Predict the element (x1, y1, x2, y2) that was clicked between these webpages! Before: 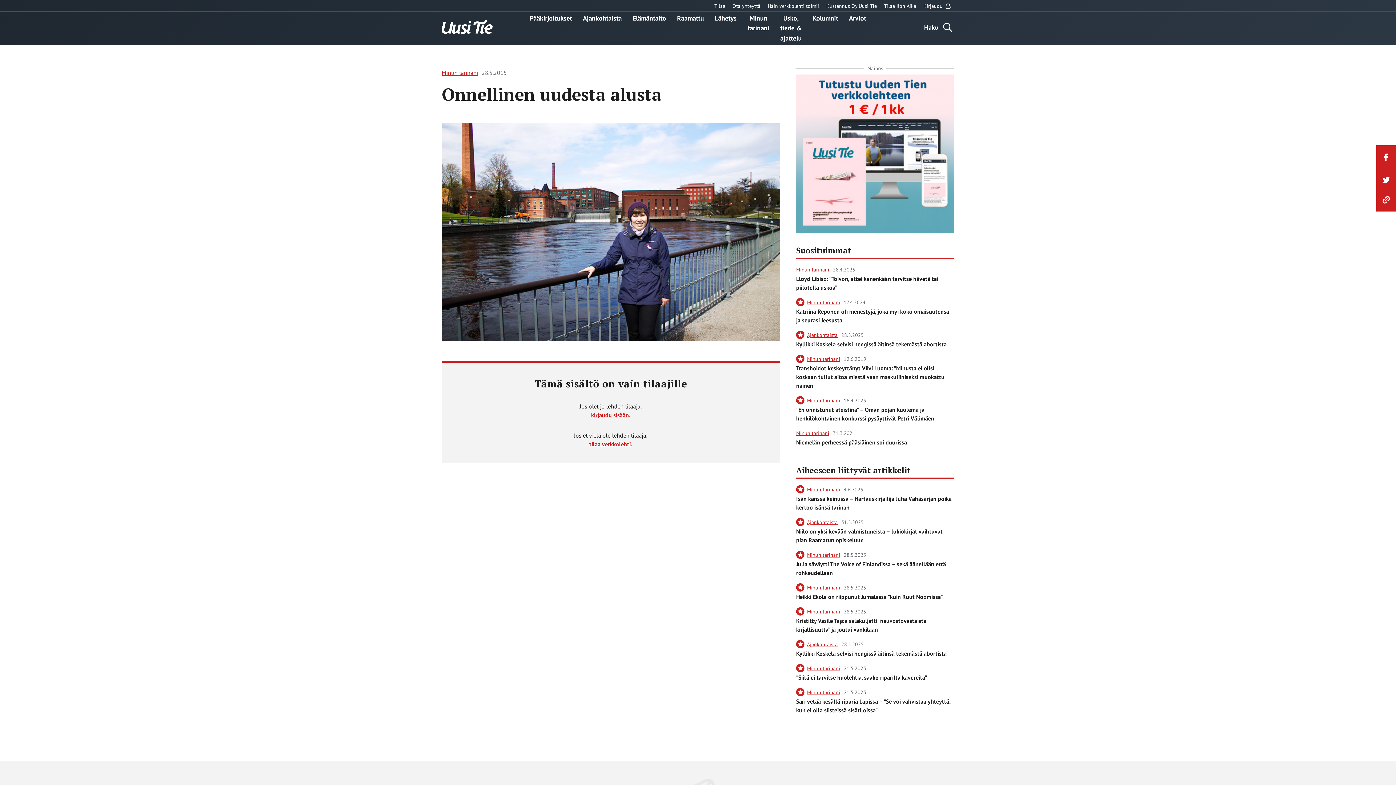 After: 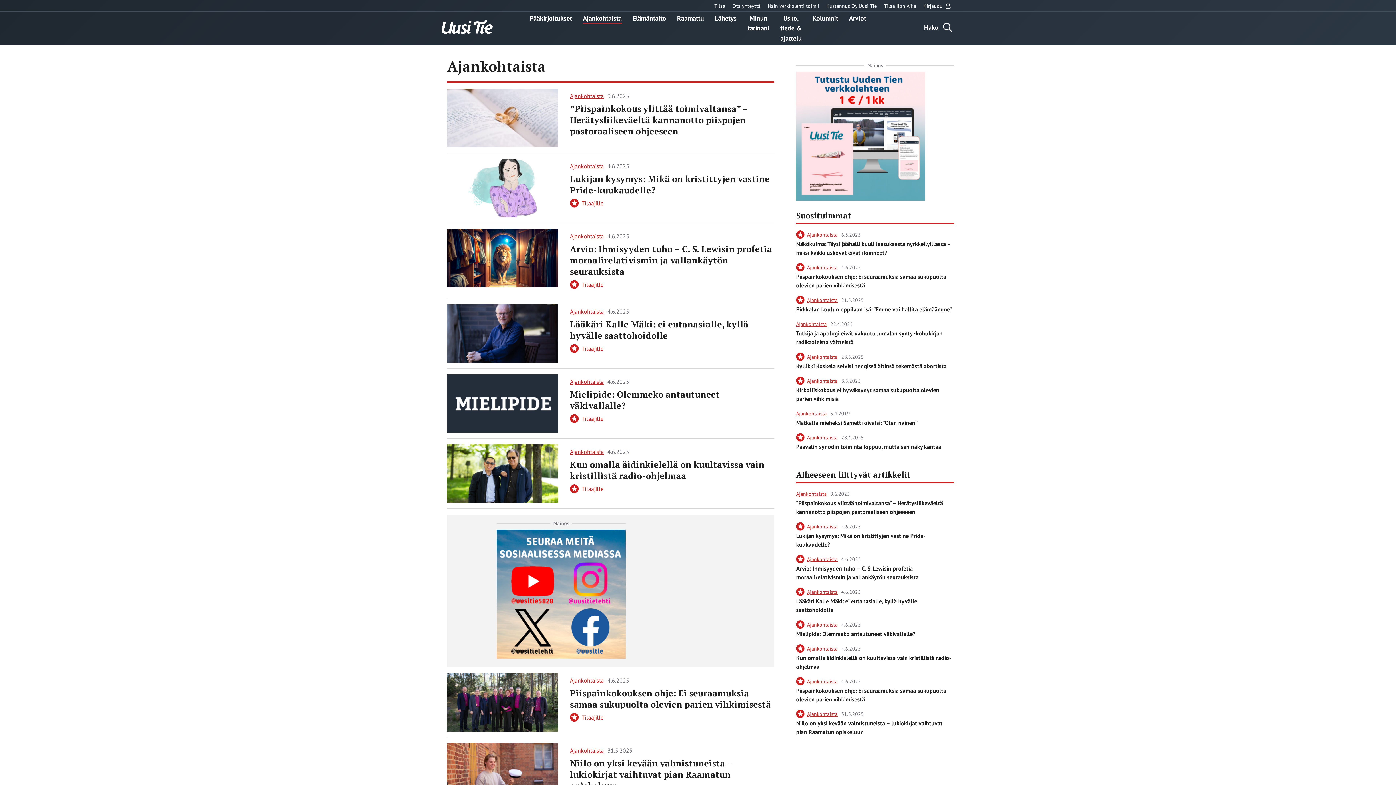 Action: bbox: (807, 640, 839, 648) label: Ajankohtaista 